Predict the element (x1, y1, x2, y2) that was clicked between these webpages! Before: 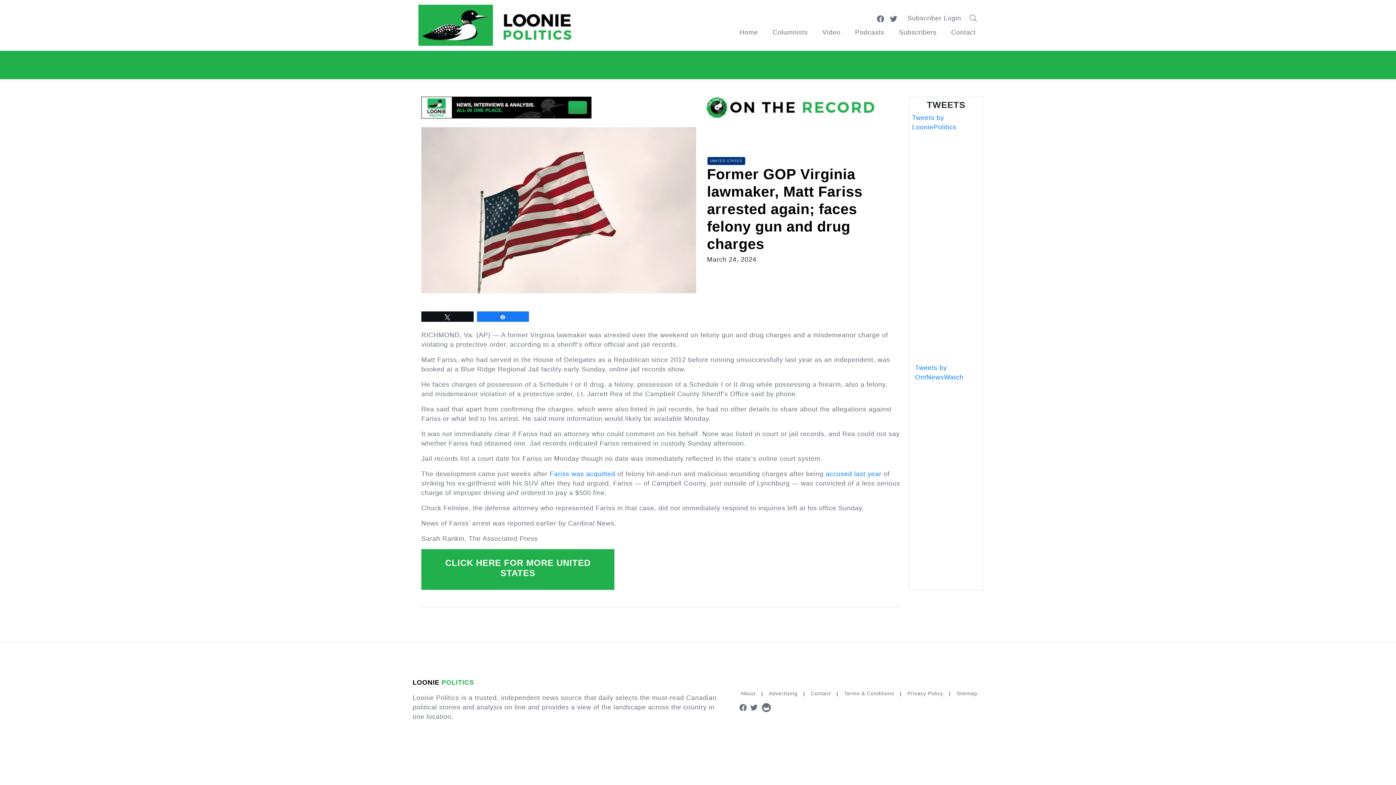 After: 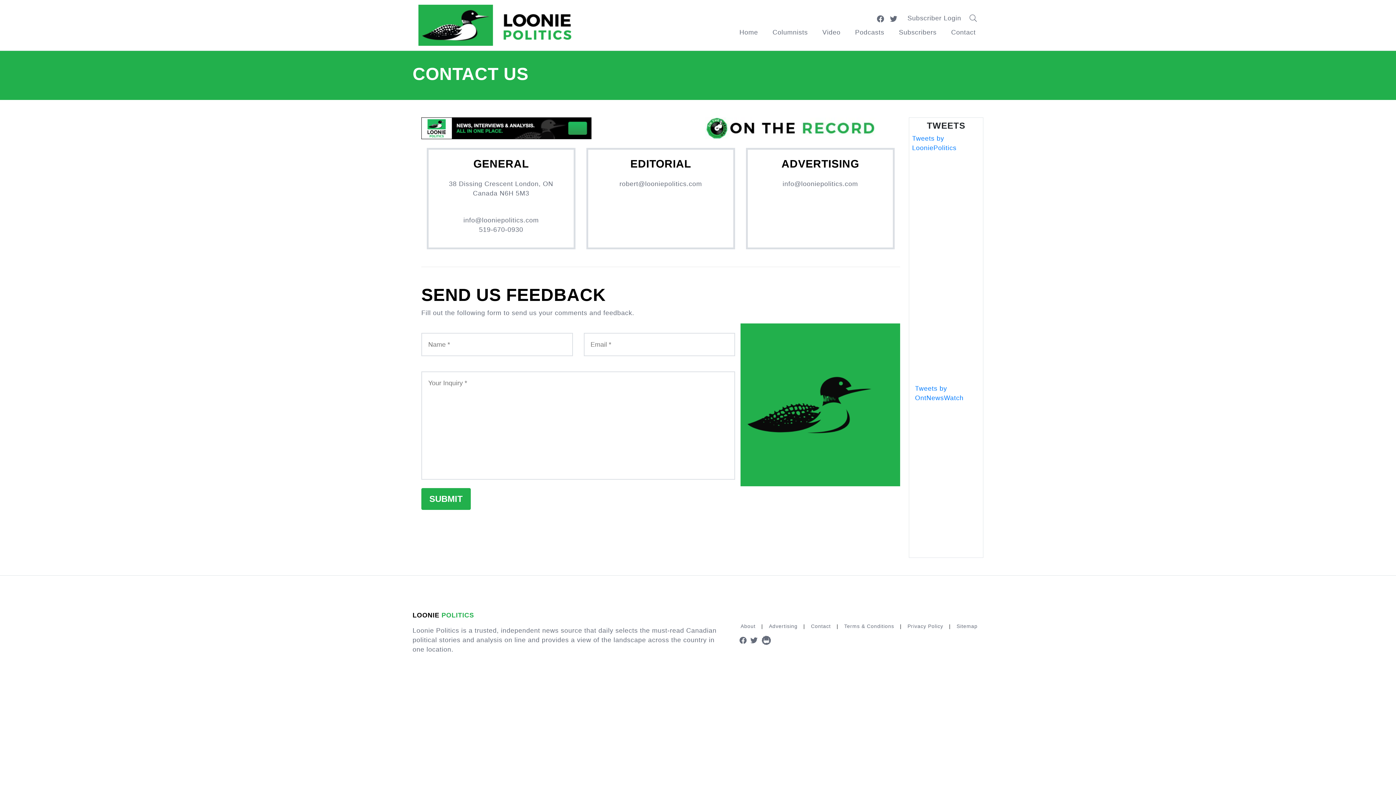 Action: label: Contact bbox: (805, 686, 836, 700)